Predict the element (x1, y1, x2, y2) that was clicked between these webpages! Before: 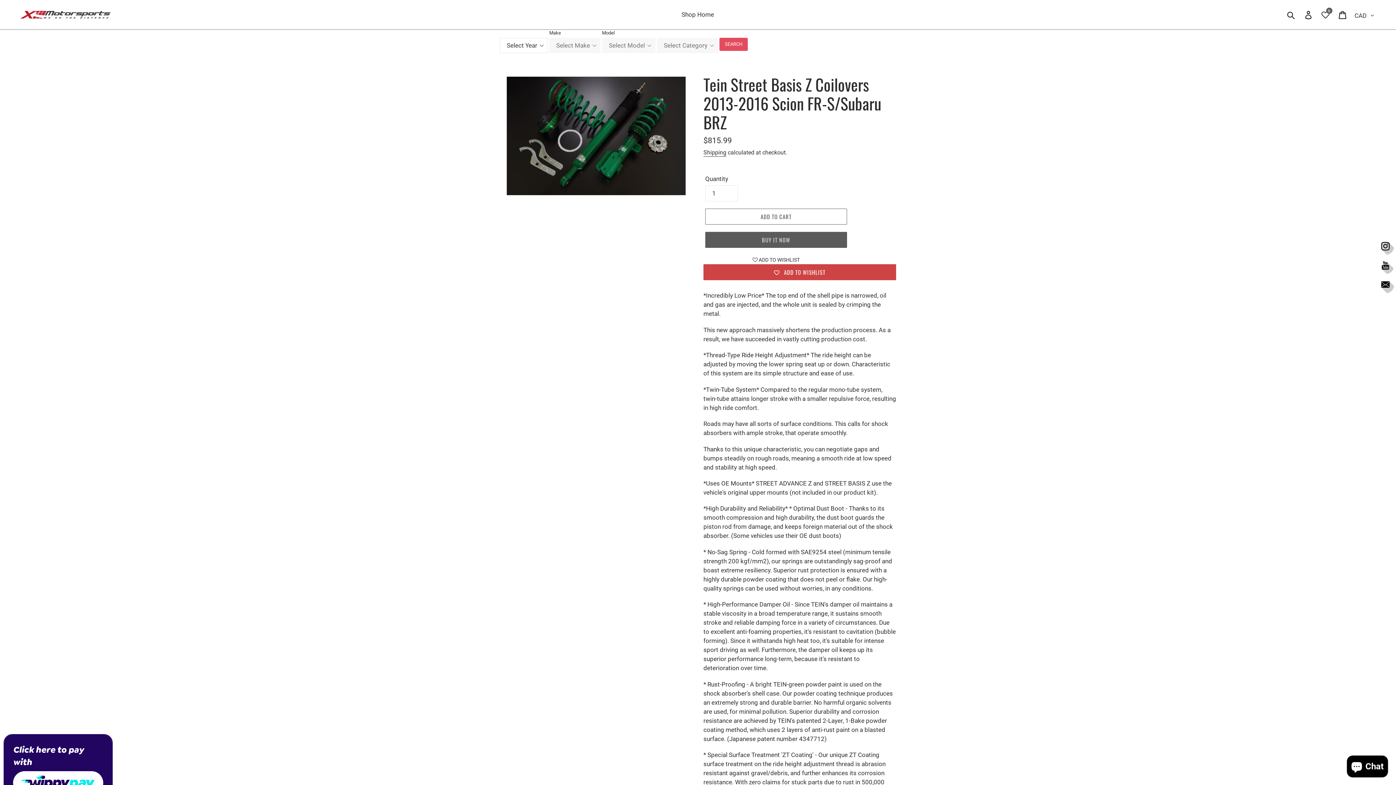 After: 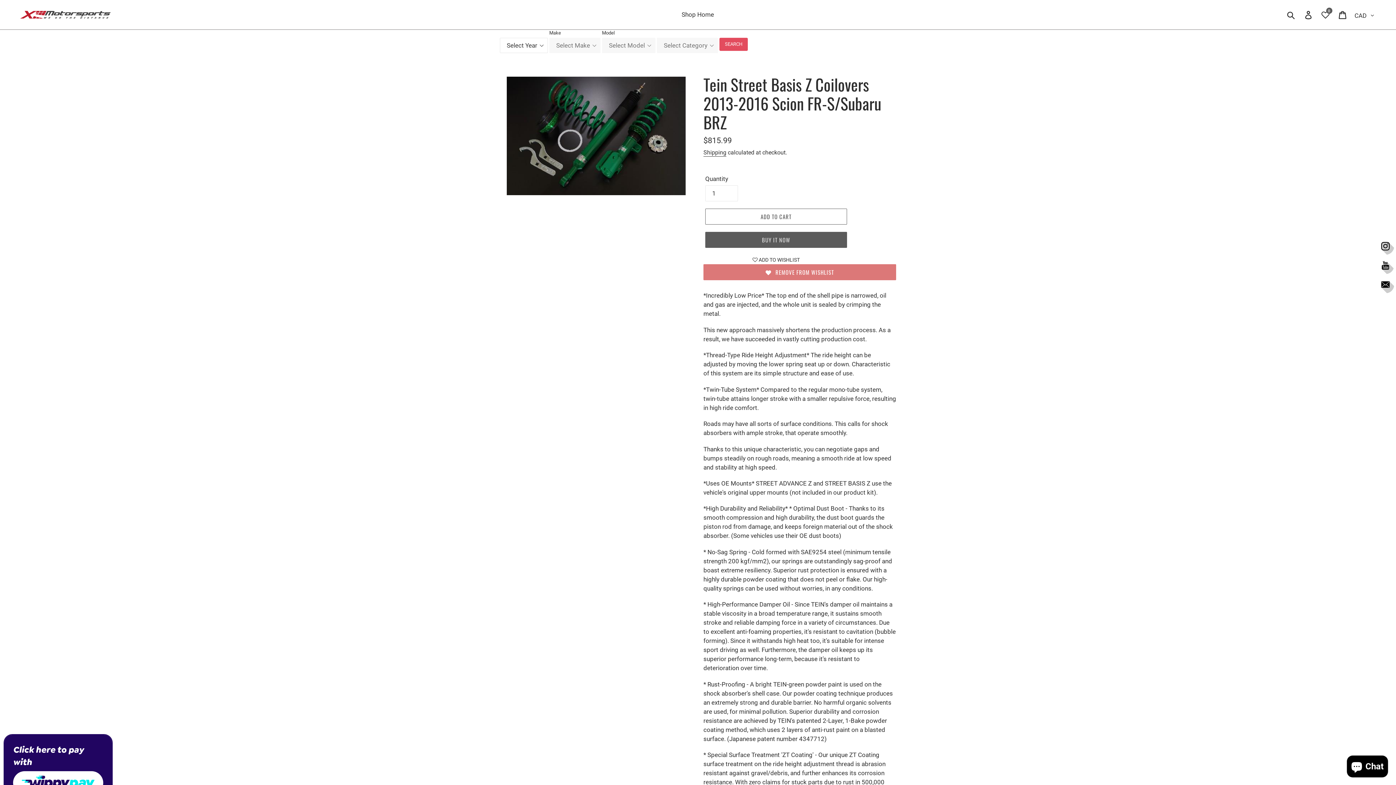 Action: label: ADD TO WISHLIST bbox: (703, 264, 896, 280)